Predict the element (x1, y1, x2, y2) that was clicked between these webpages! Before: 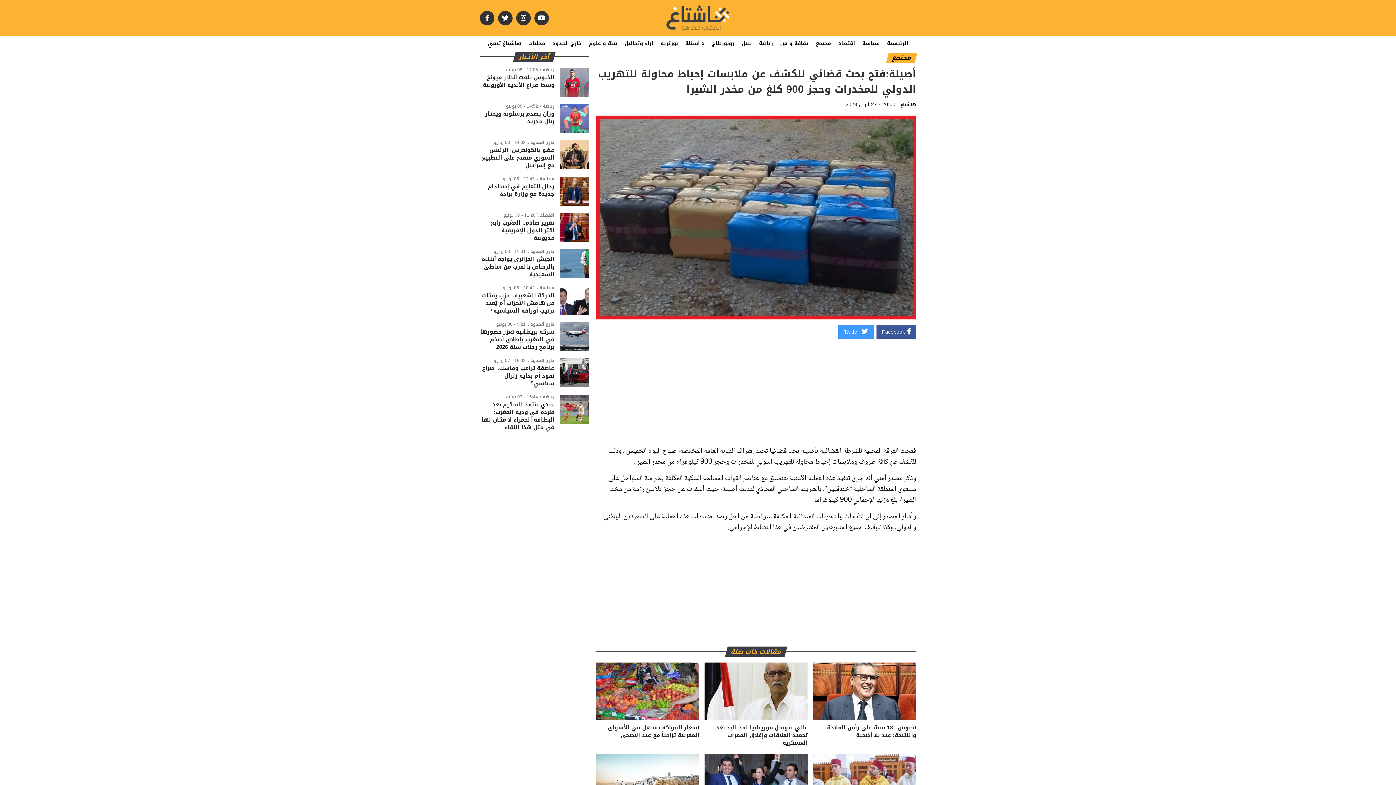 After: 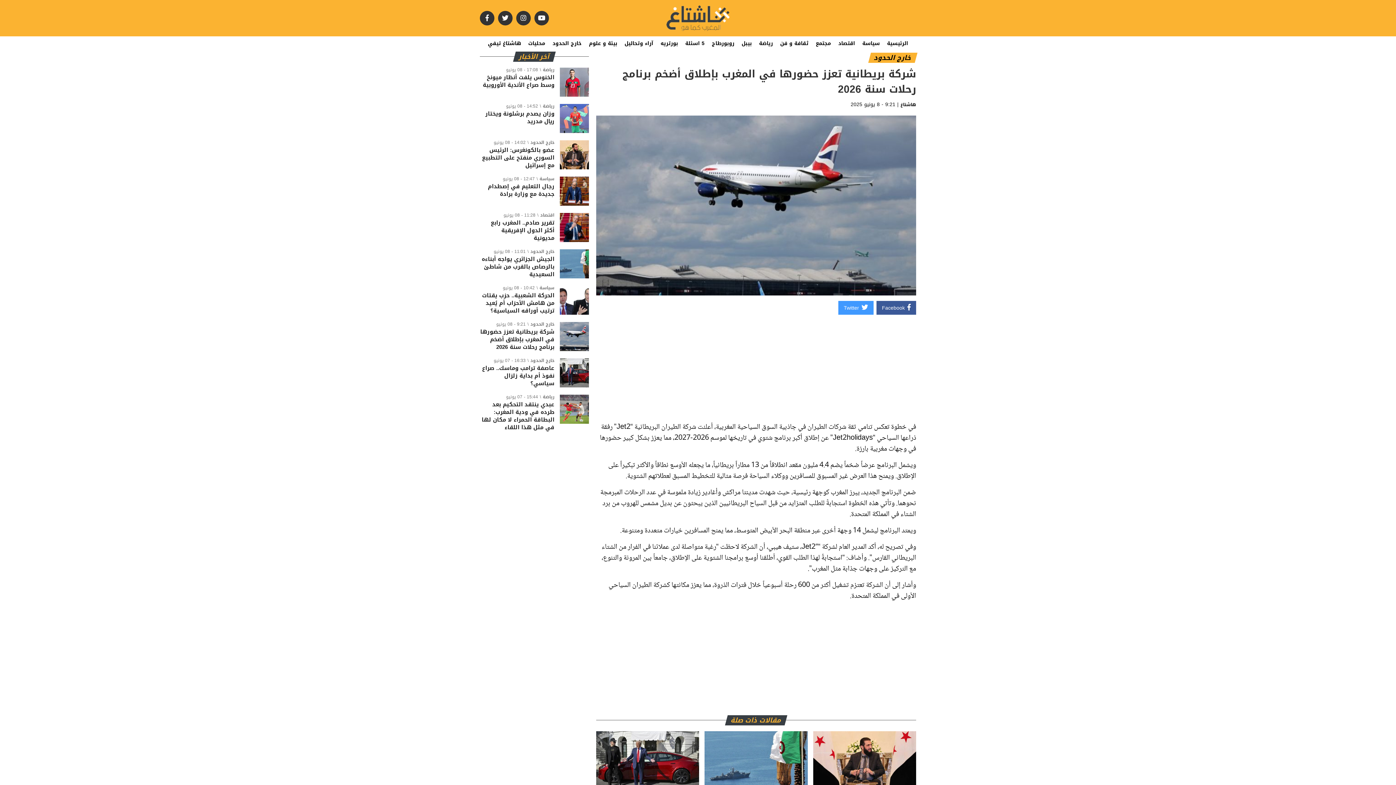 Action: bbox: (480, 322, 589, 351) label: خارج الحدود\9:21 - 08 يونيو
شركة بريطانية تعزز حضورها في المغرب بإطلاق أضخم برنامج رحلات سنة 2026